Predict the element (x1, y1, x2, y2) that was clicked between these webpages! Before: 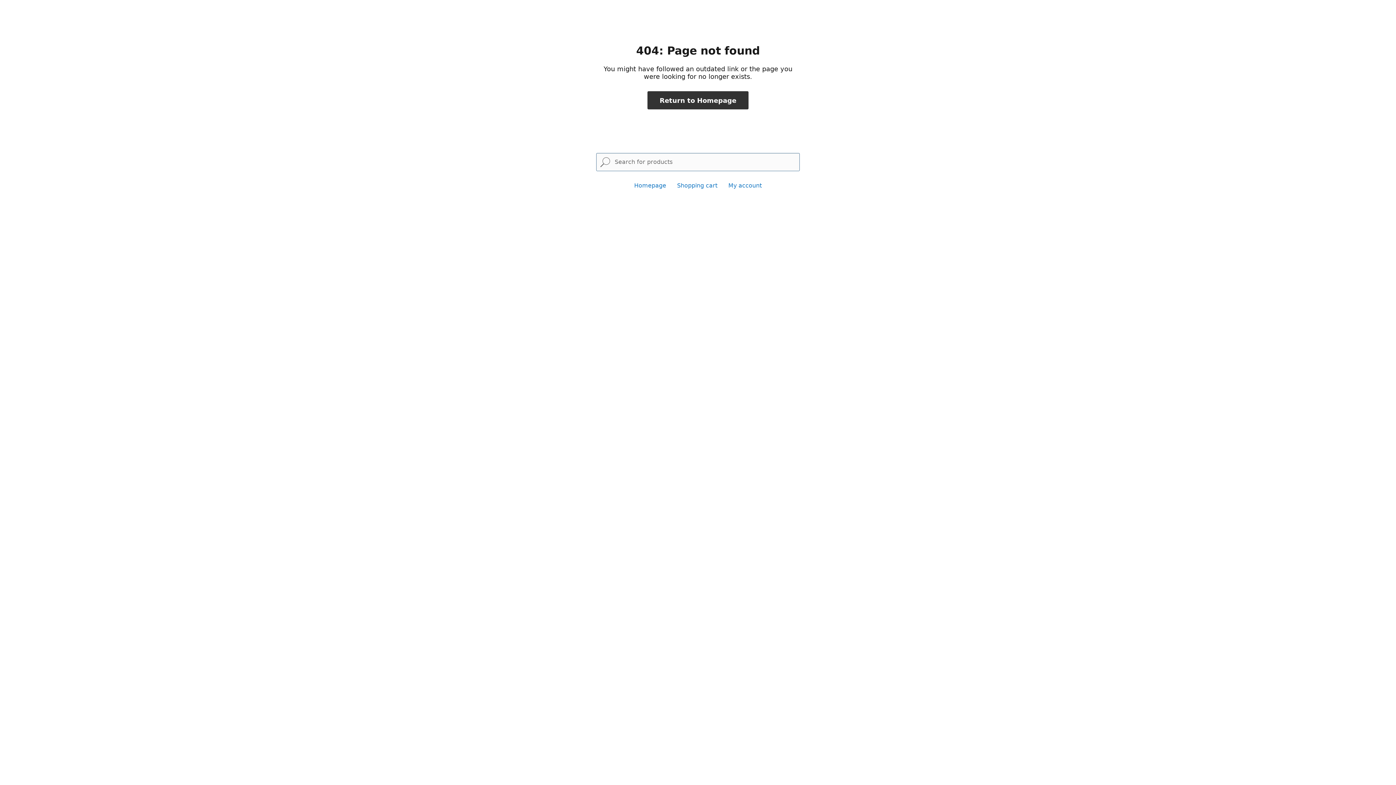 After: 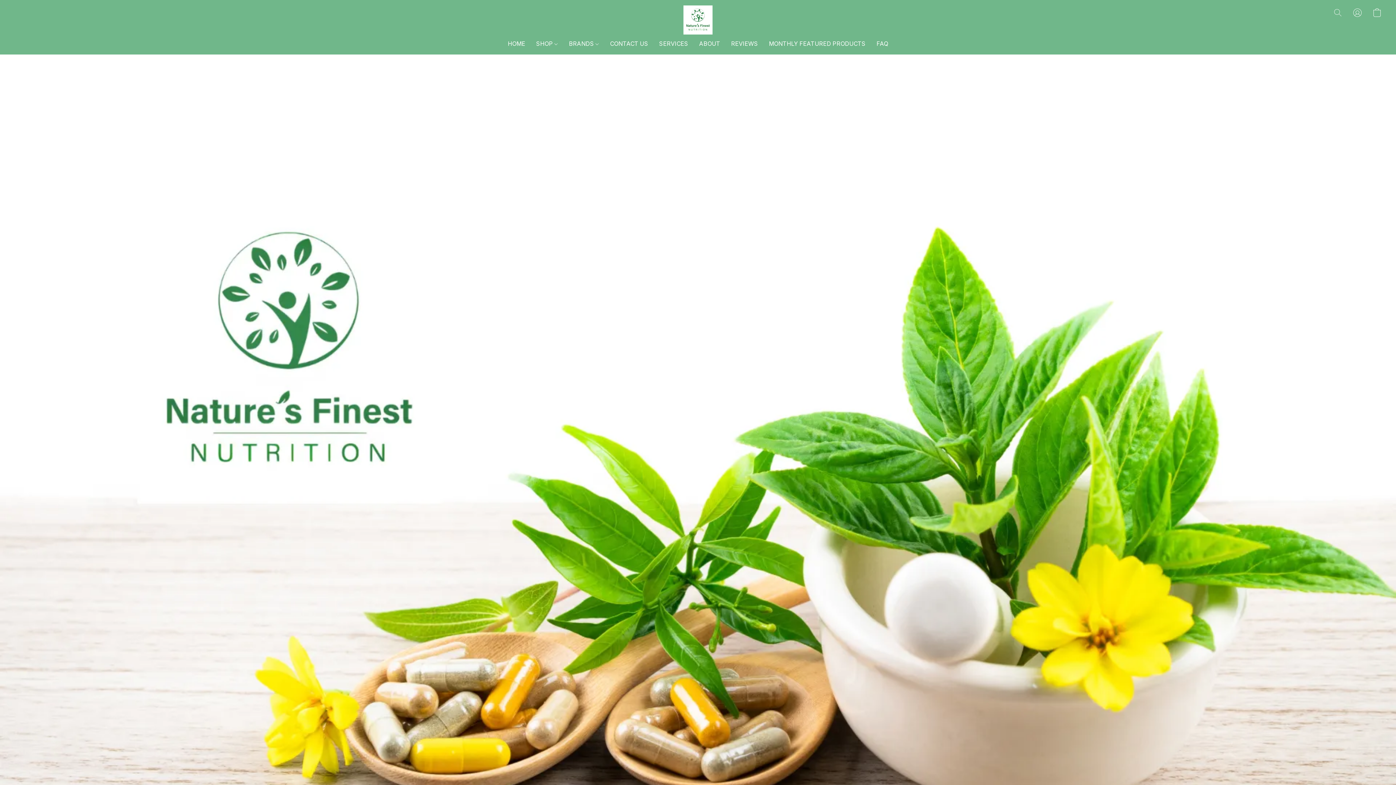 Action: label: Homepage bbox: (634, 182, 666, 189)